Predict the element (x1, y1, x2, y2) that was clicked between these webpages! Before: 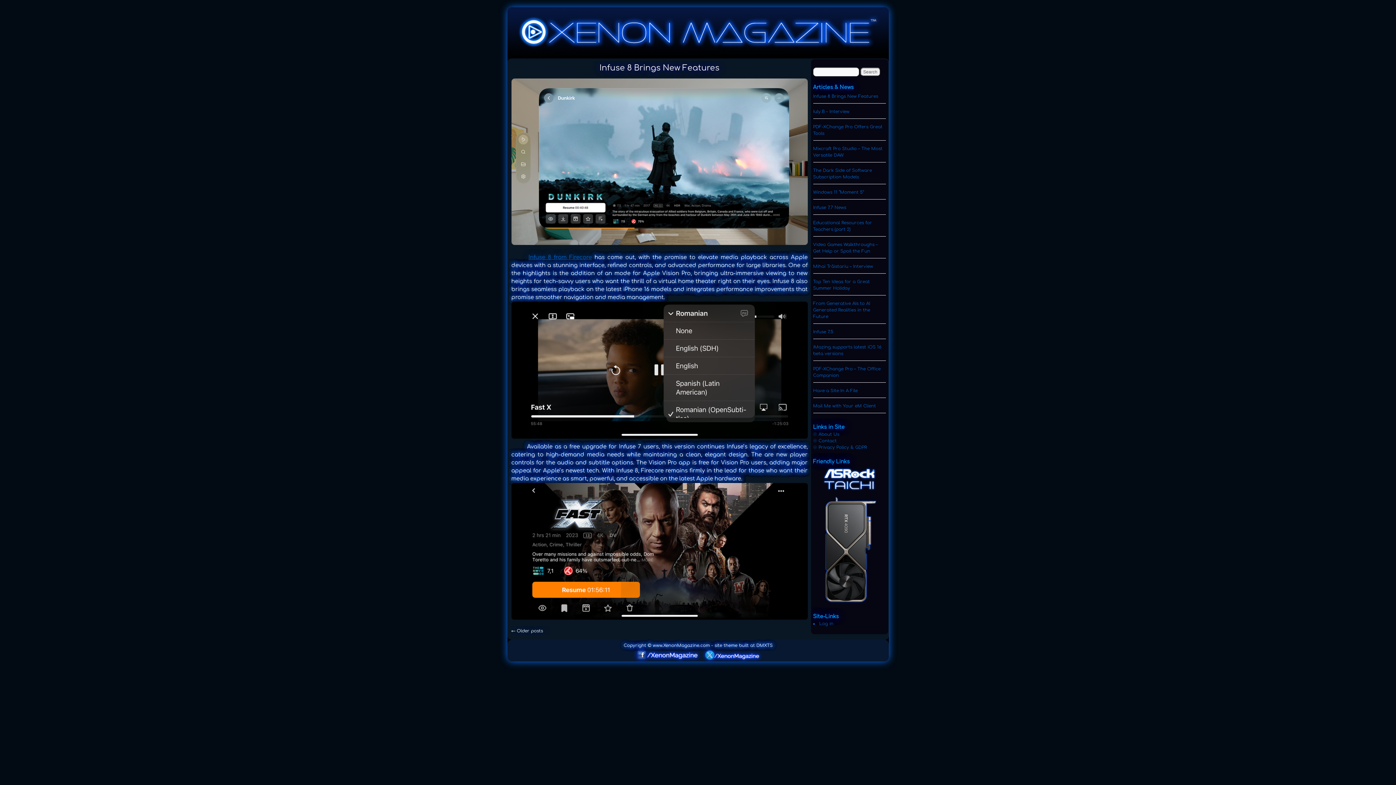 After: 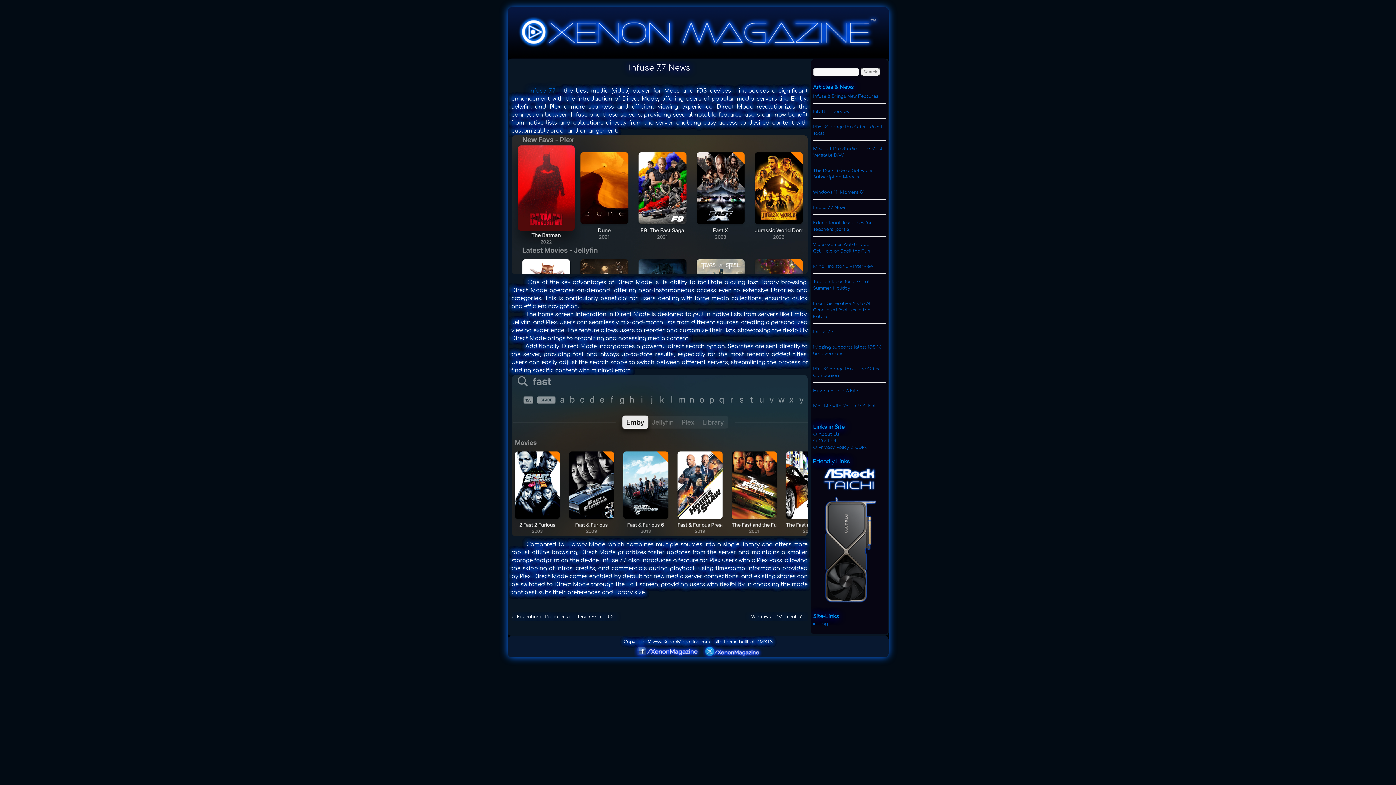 Action: bbox: (813, 205, 846, 210) label: Infuse 7.7 News